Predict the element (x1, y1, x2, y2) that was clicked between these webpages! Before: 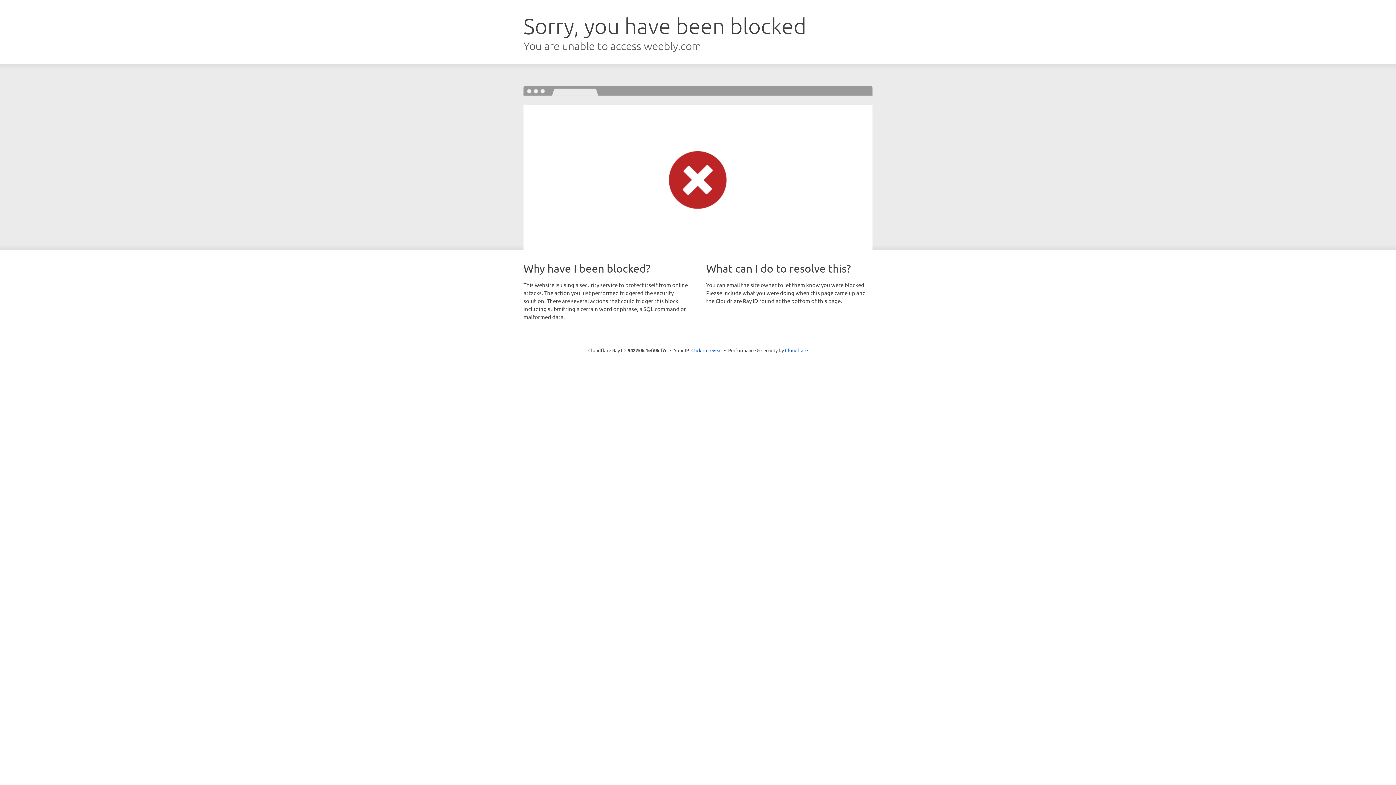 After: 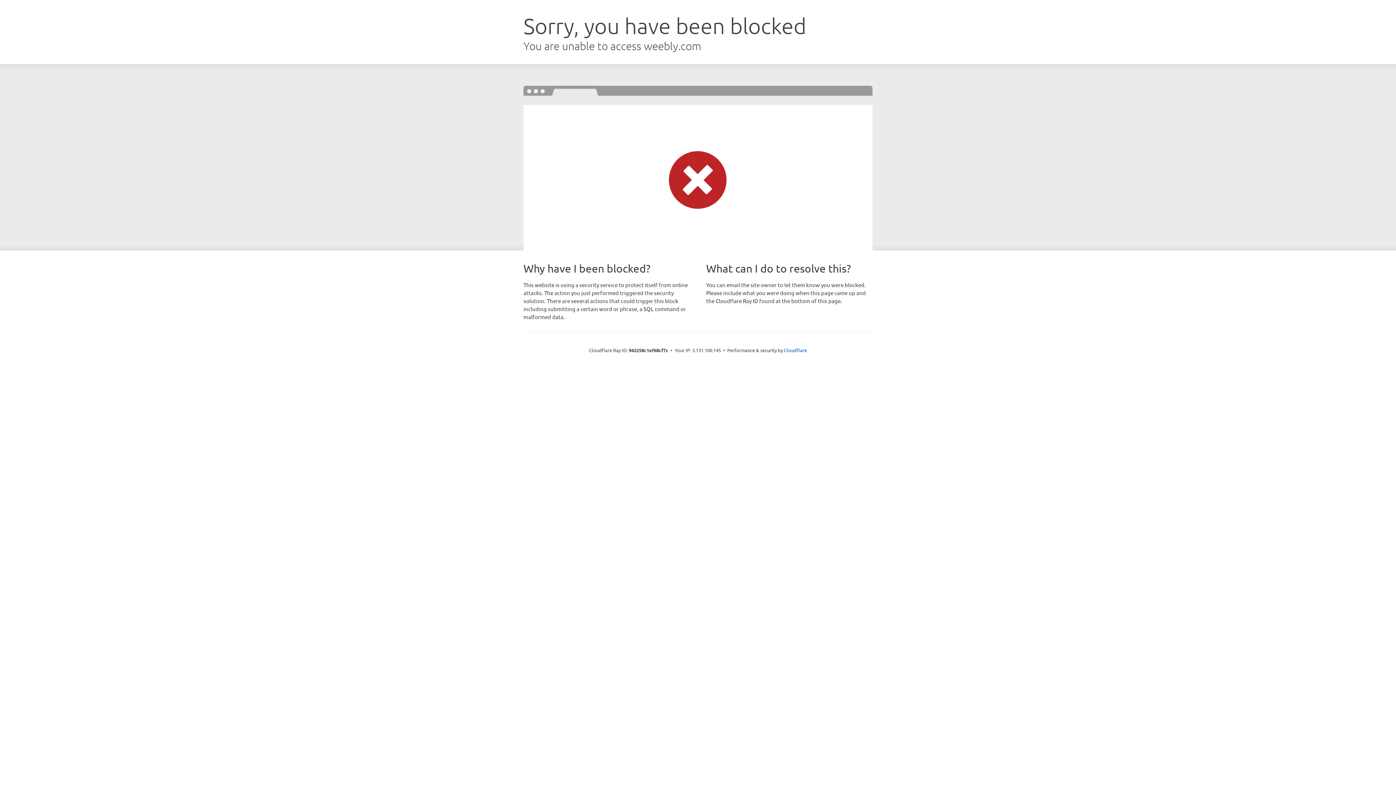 Action: label: Click to reveal bbox: (691, 346, 722, 353)